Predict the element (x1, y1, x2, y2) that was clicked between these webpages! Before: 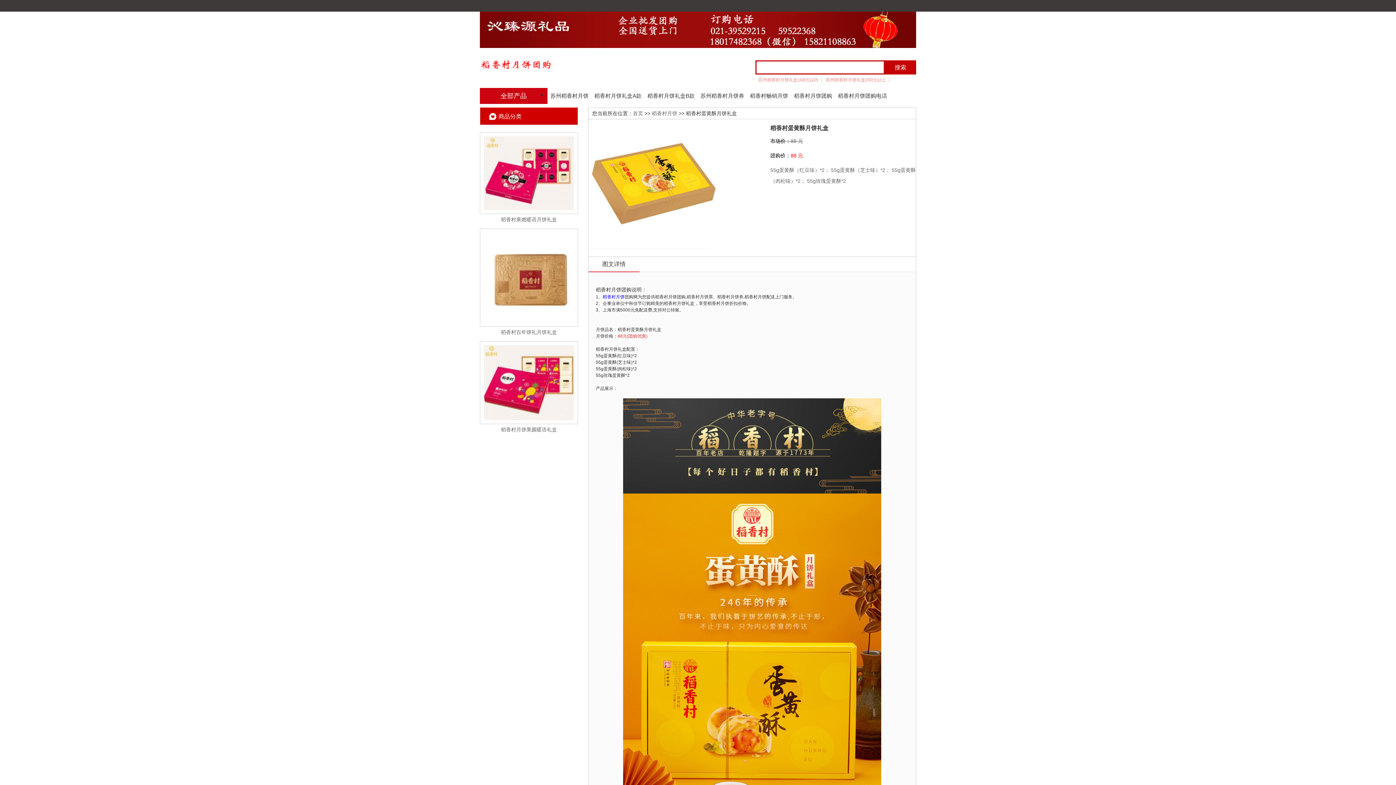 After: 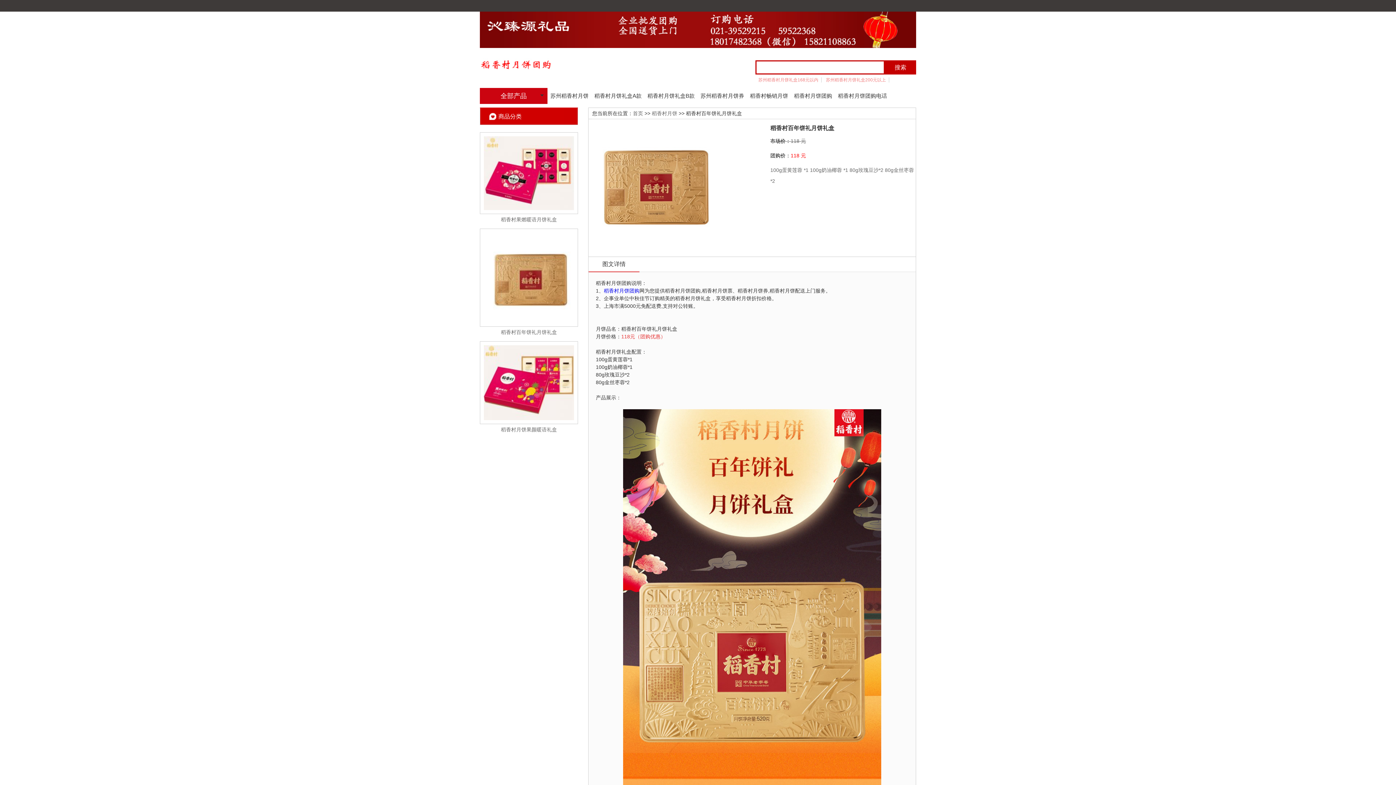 Action: bbox: (480, 228, 578, 326)